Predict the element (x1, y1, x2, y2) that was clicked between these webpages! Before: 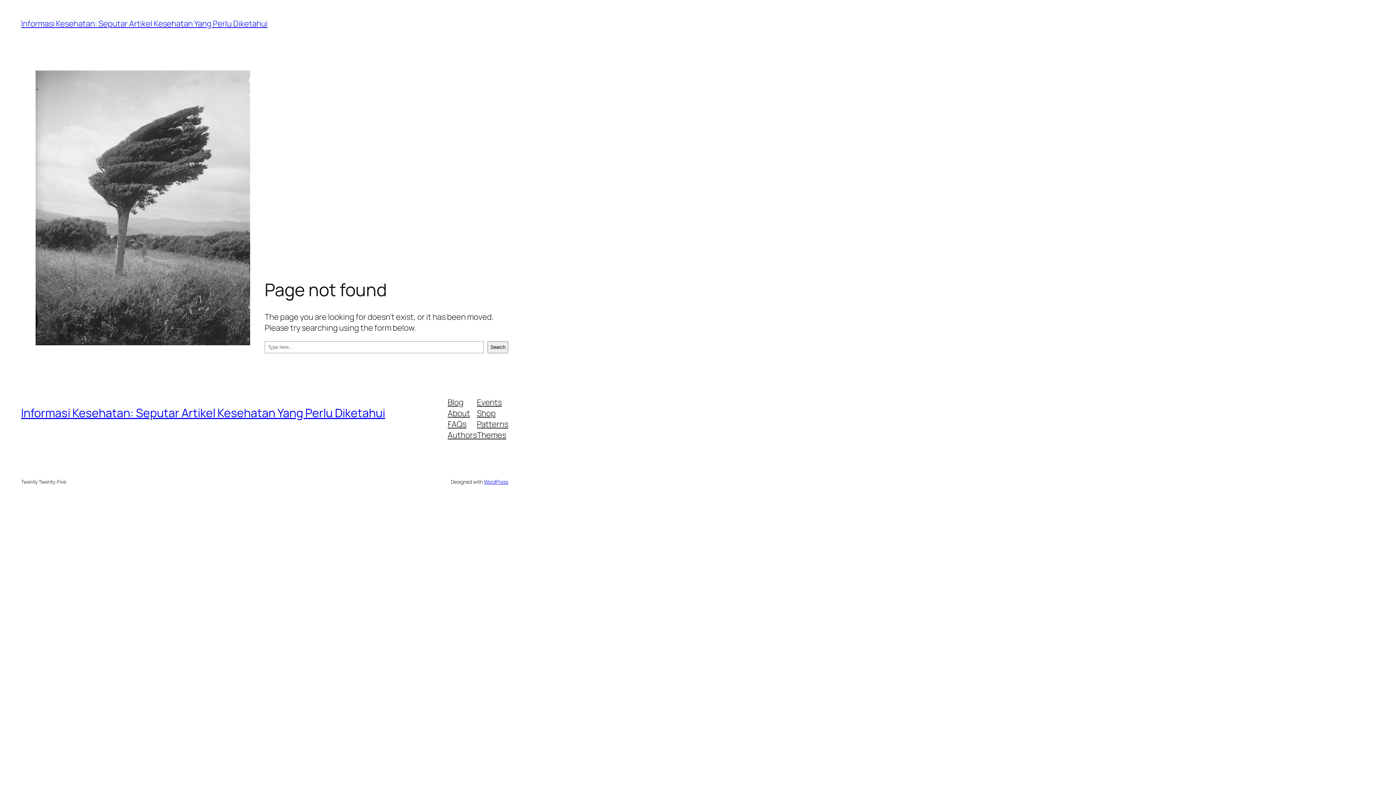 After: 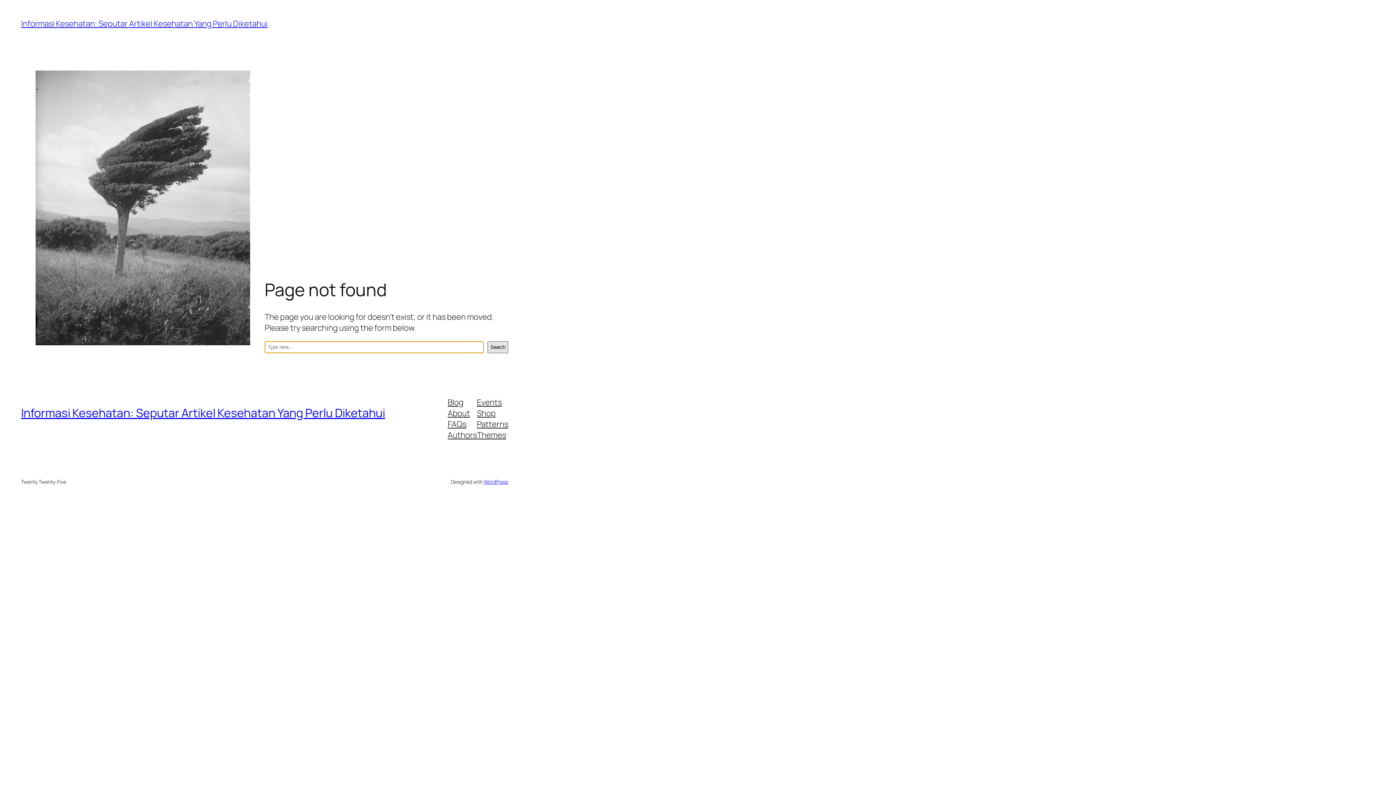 Action: bbox: (487, 341, 508, 353) label: Search